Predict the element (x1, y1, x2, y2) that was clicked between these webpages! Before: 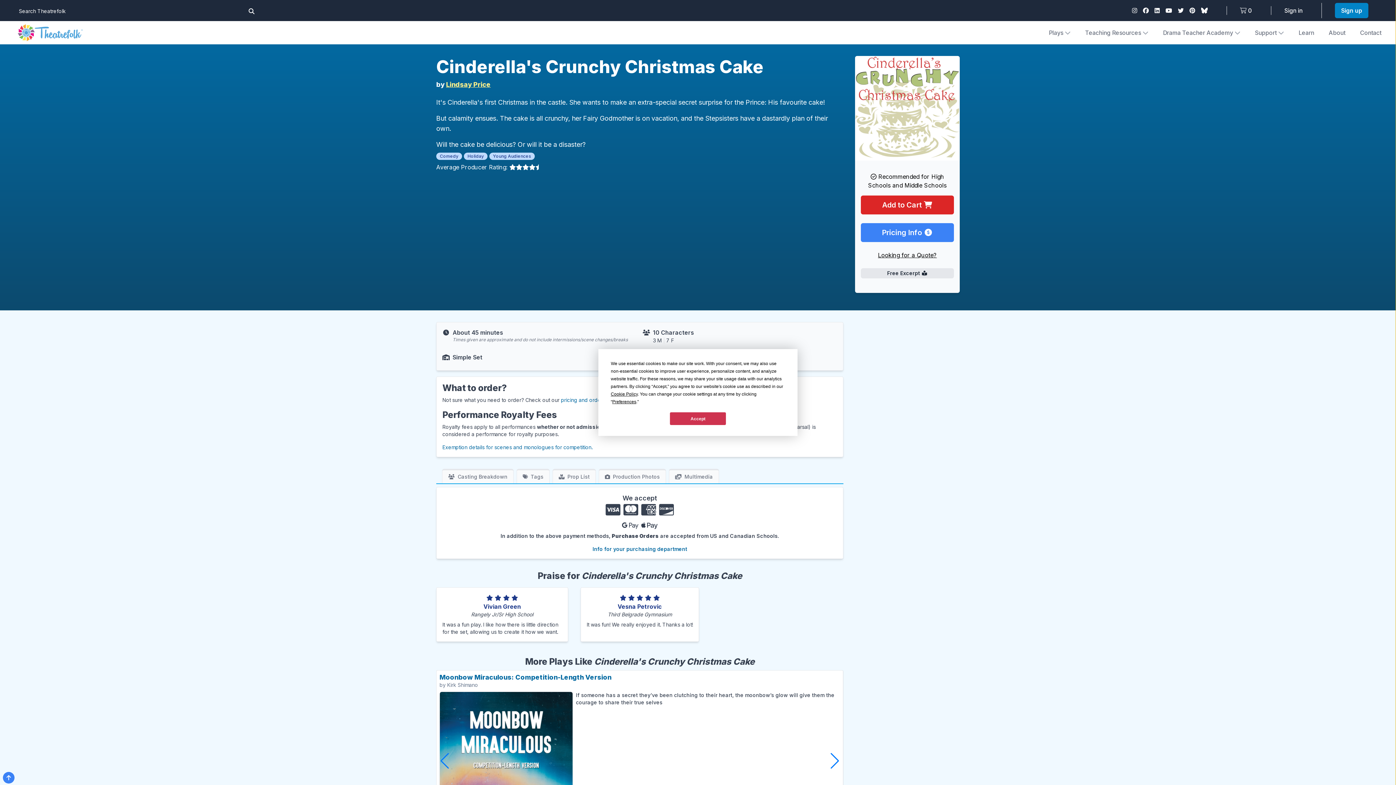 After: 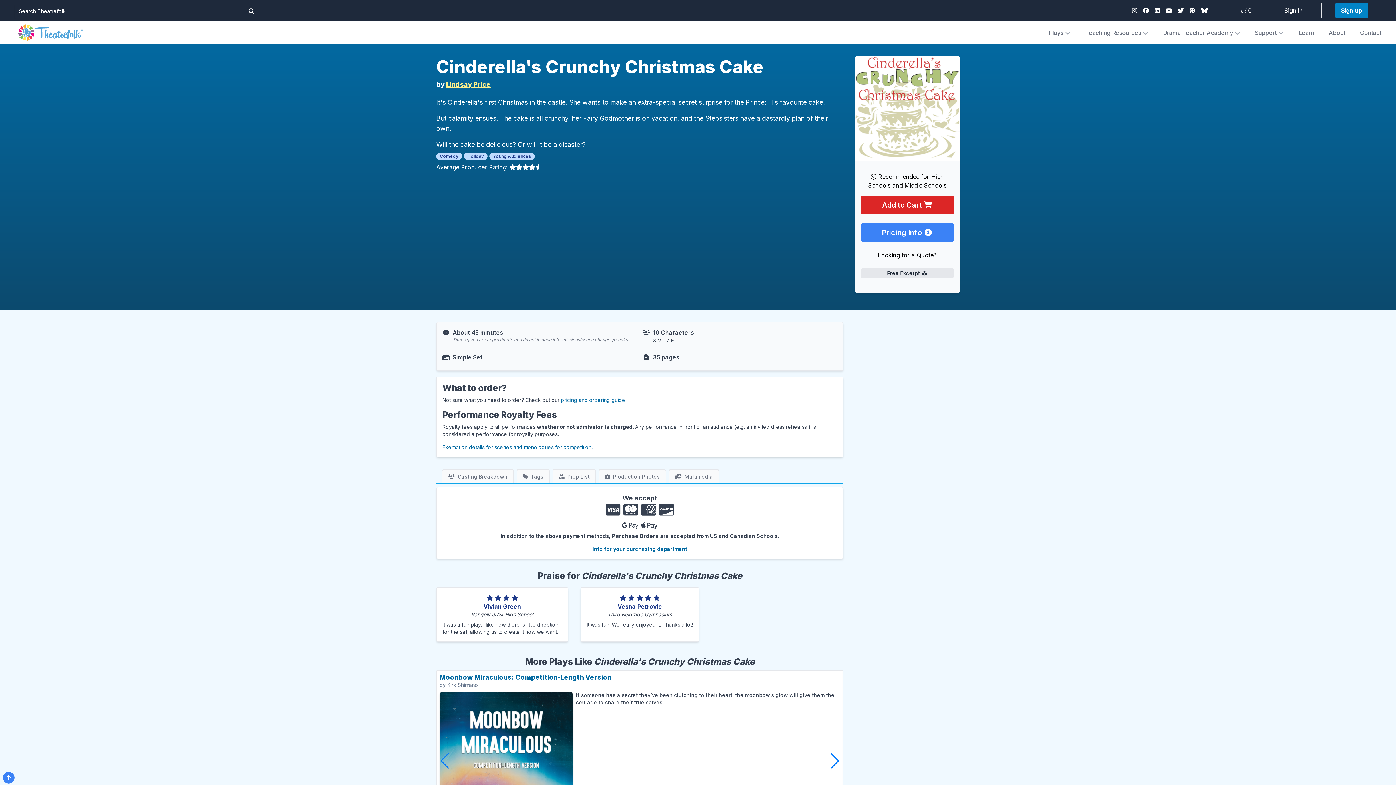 Action: label: Accept bbox: (670, 412, 726, 425)